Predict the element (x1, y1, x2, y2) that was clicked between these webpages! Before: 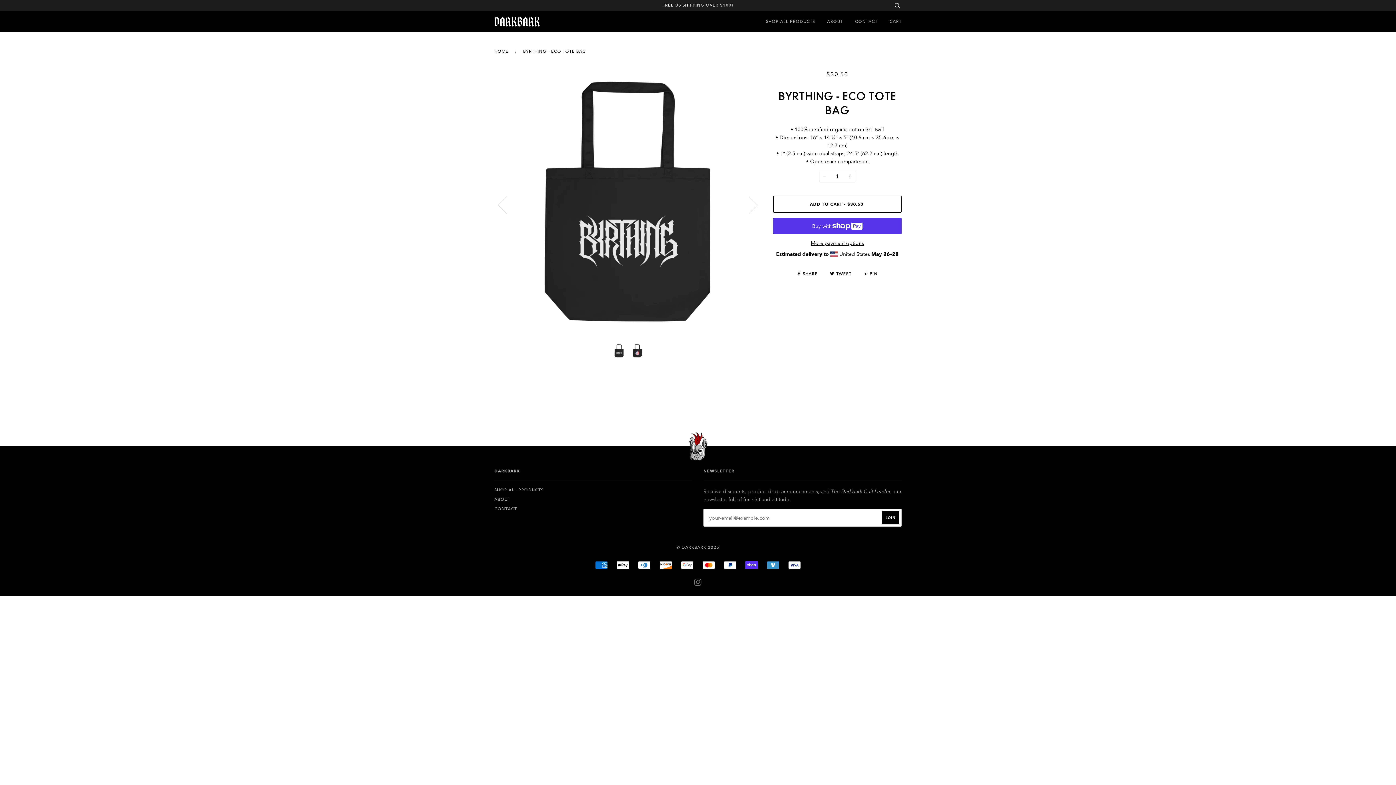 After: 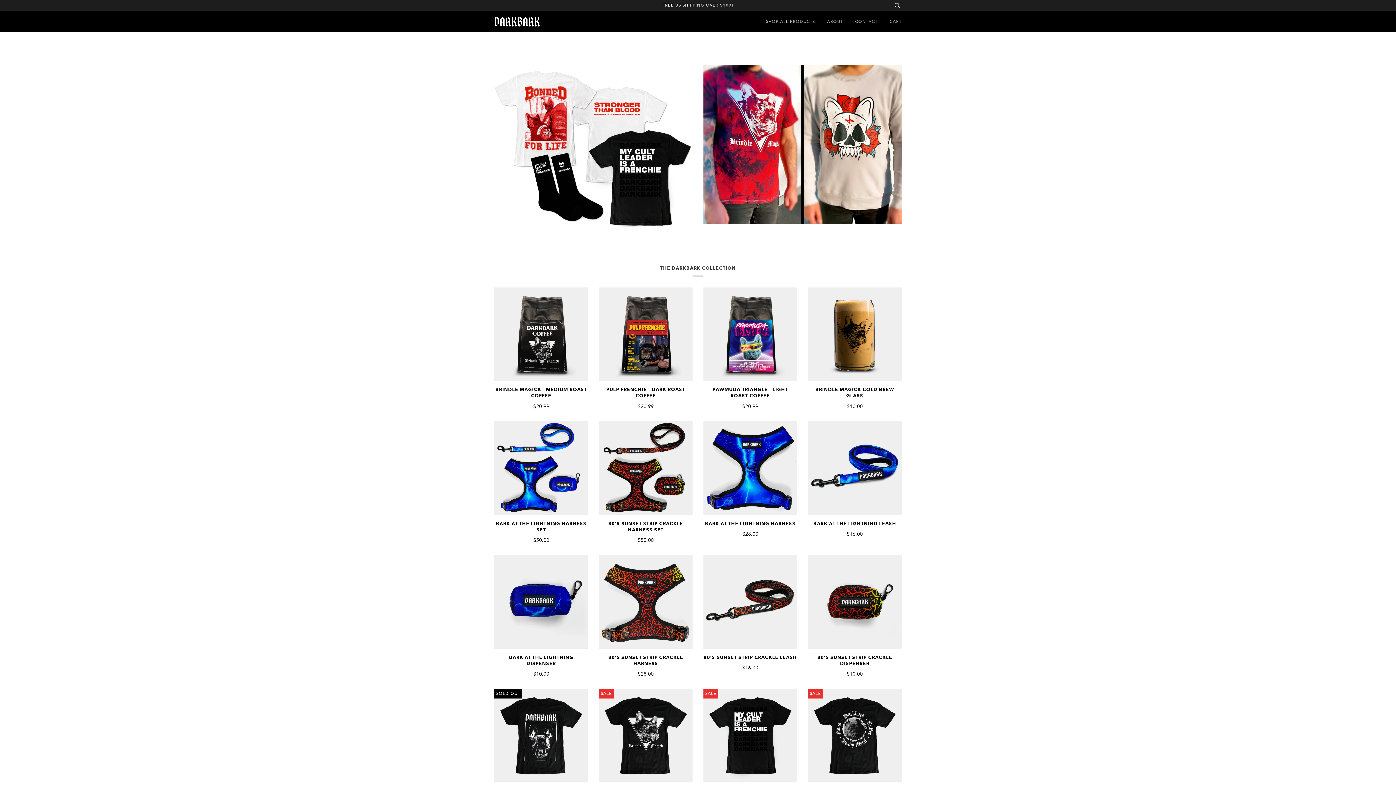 Action: bbox: (494, 10, 540, 32)